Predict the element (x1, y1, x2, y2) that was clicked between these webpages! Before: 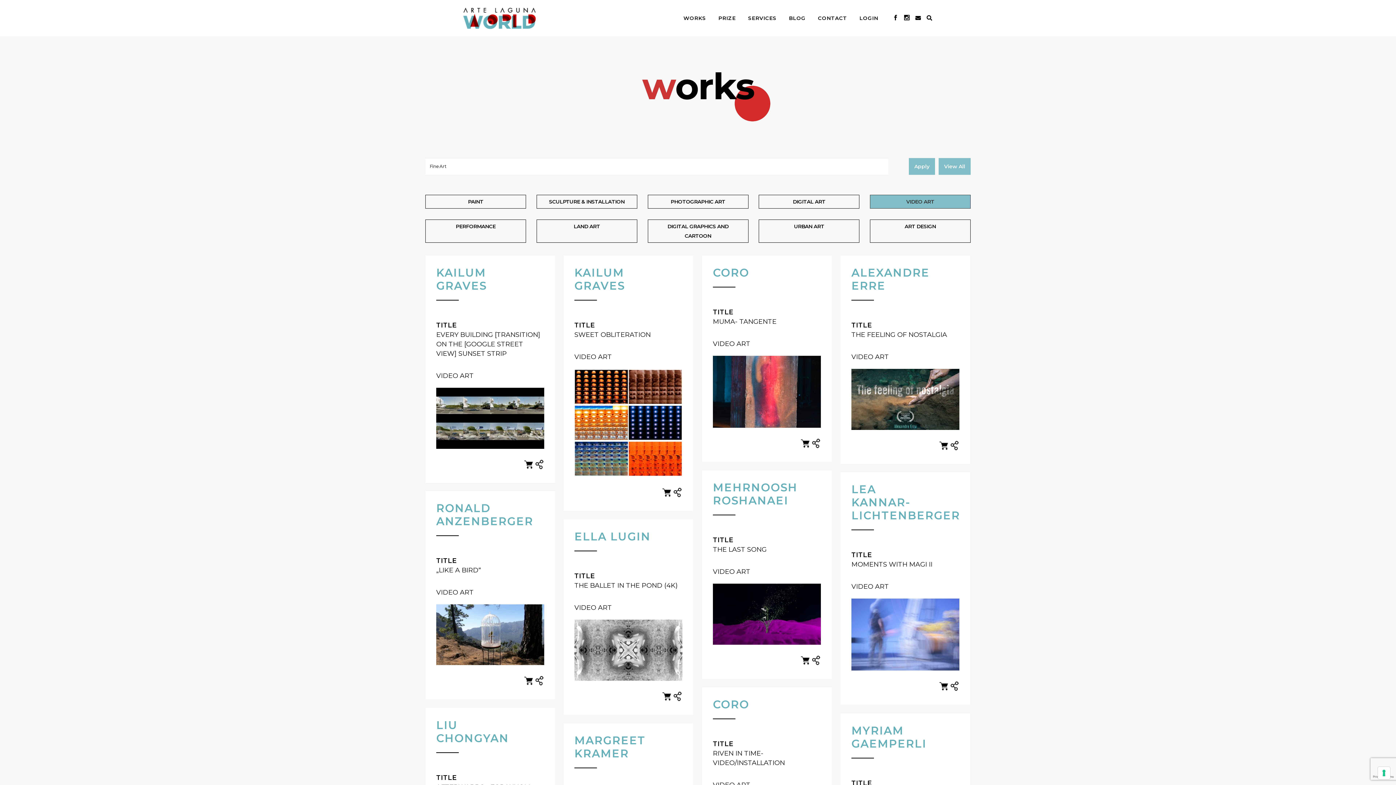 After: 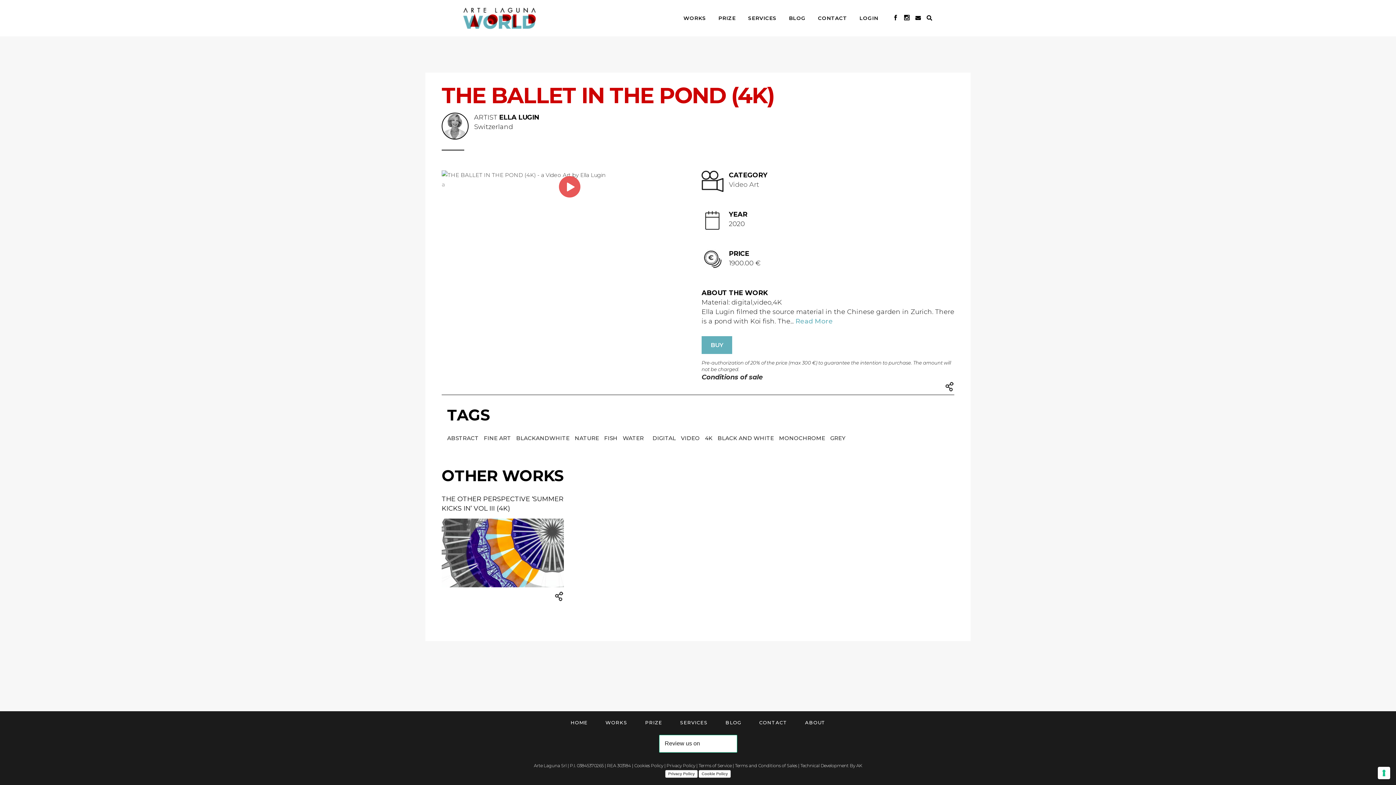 Action: bbox: (662, 695, 671, 702)